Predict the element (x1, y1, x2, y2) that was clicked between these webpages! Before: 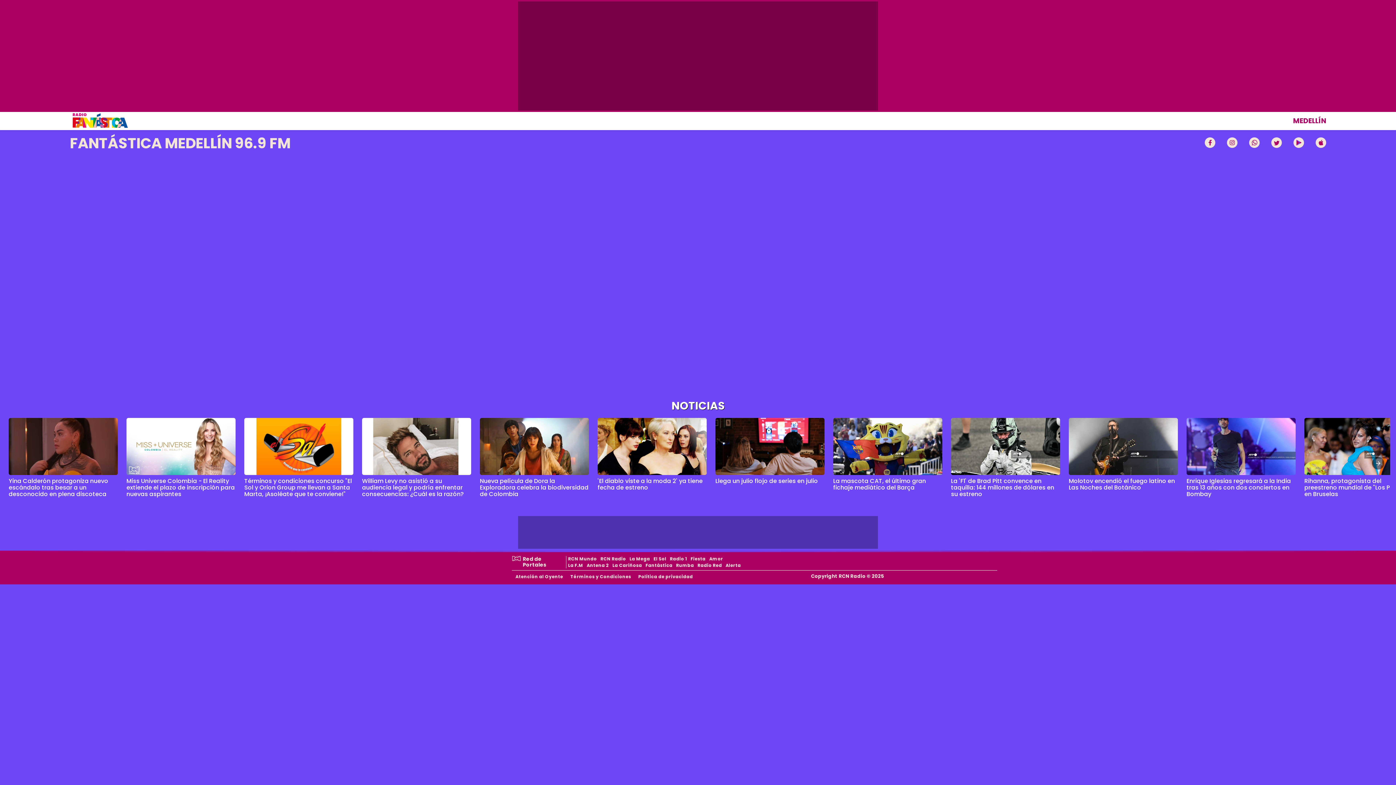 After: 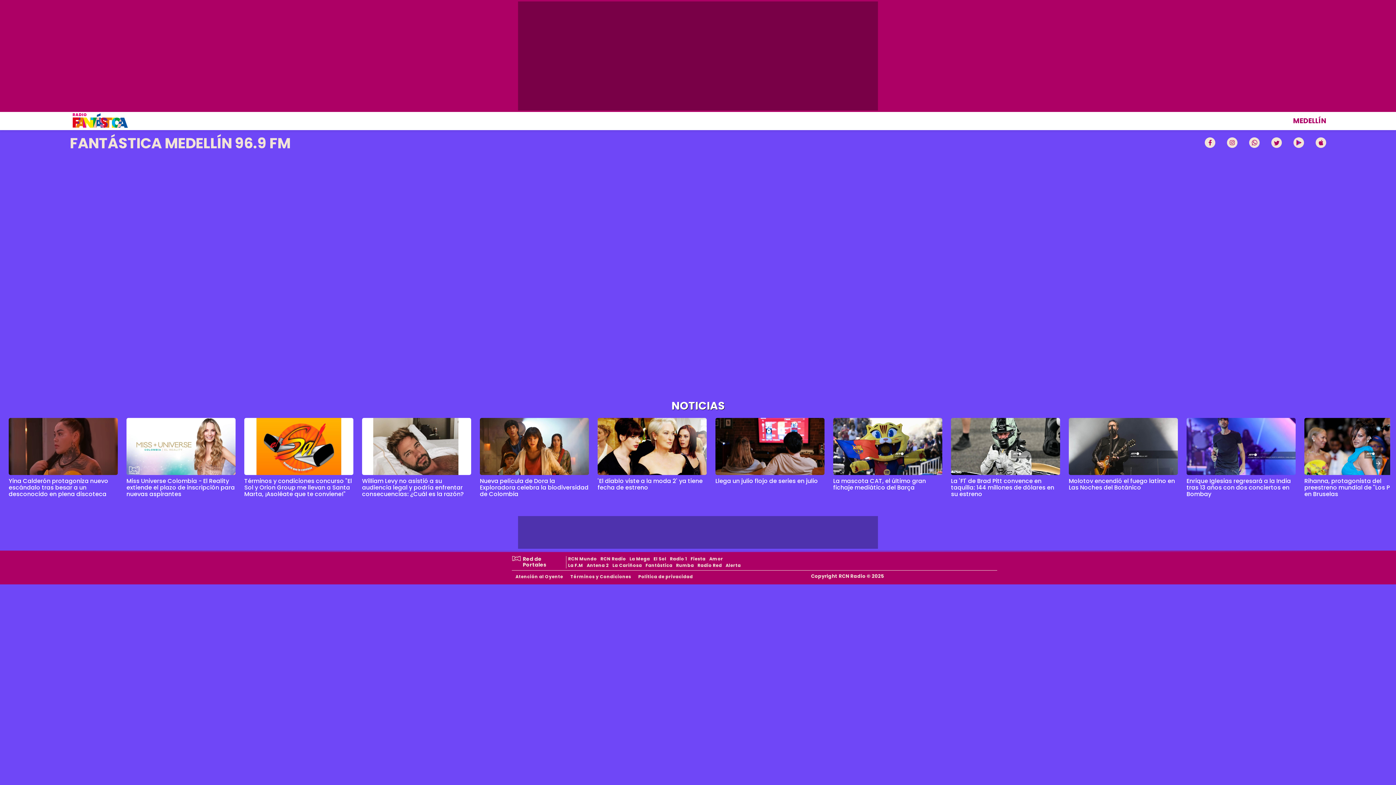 Action: bbox: (244, 476, 352, 498) label: Términos y condiciones concurso "El Sol y Orion Group me llevan a Santa Marta, ¡Asoléate que te conviene!"